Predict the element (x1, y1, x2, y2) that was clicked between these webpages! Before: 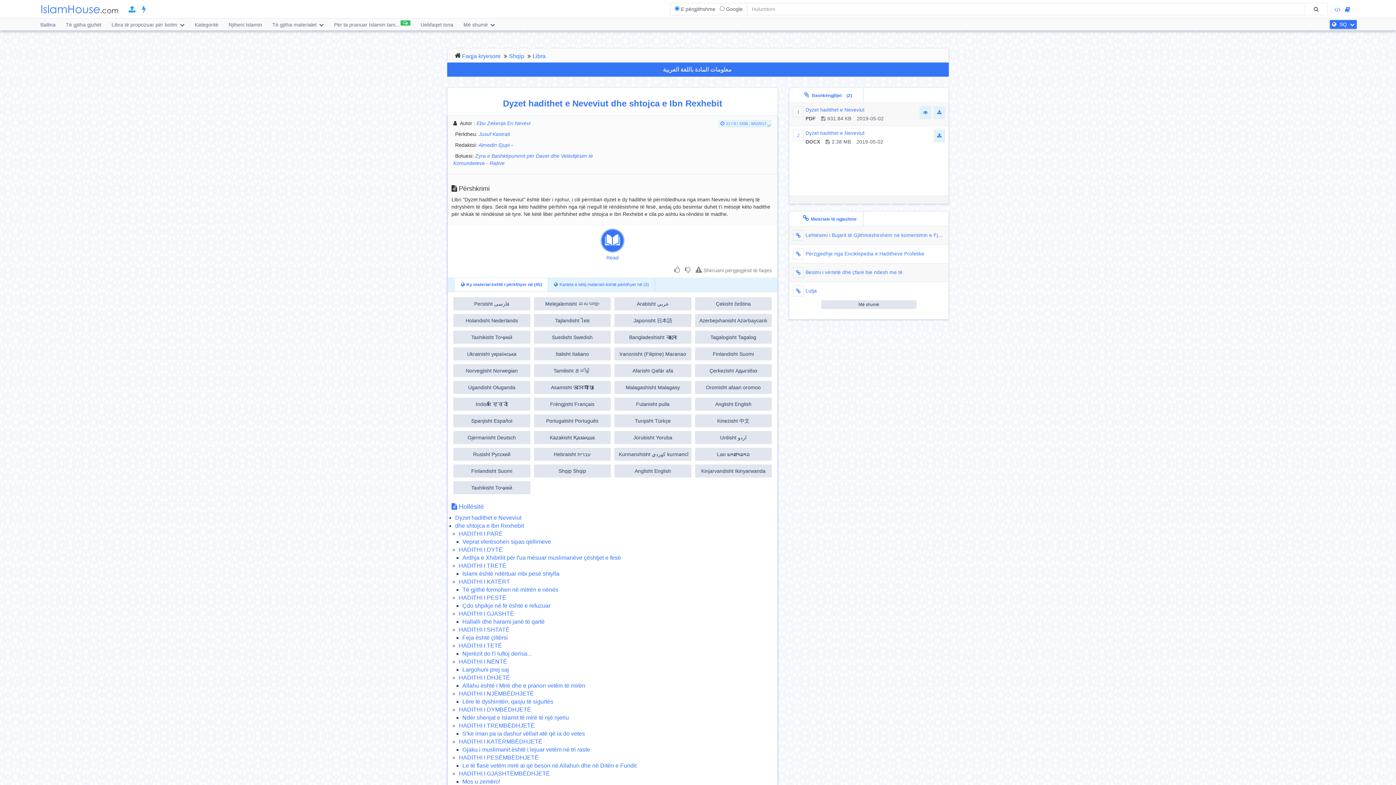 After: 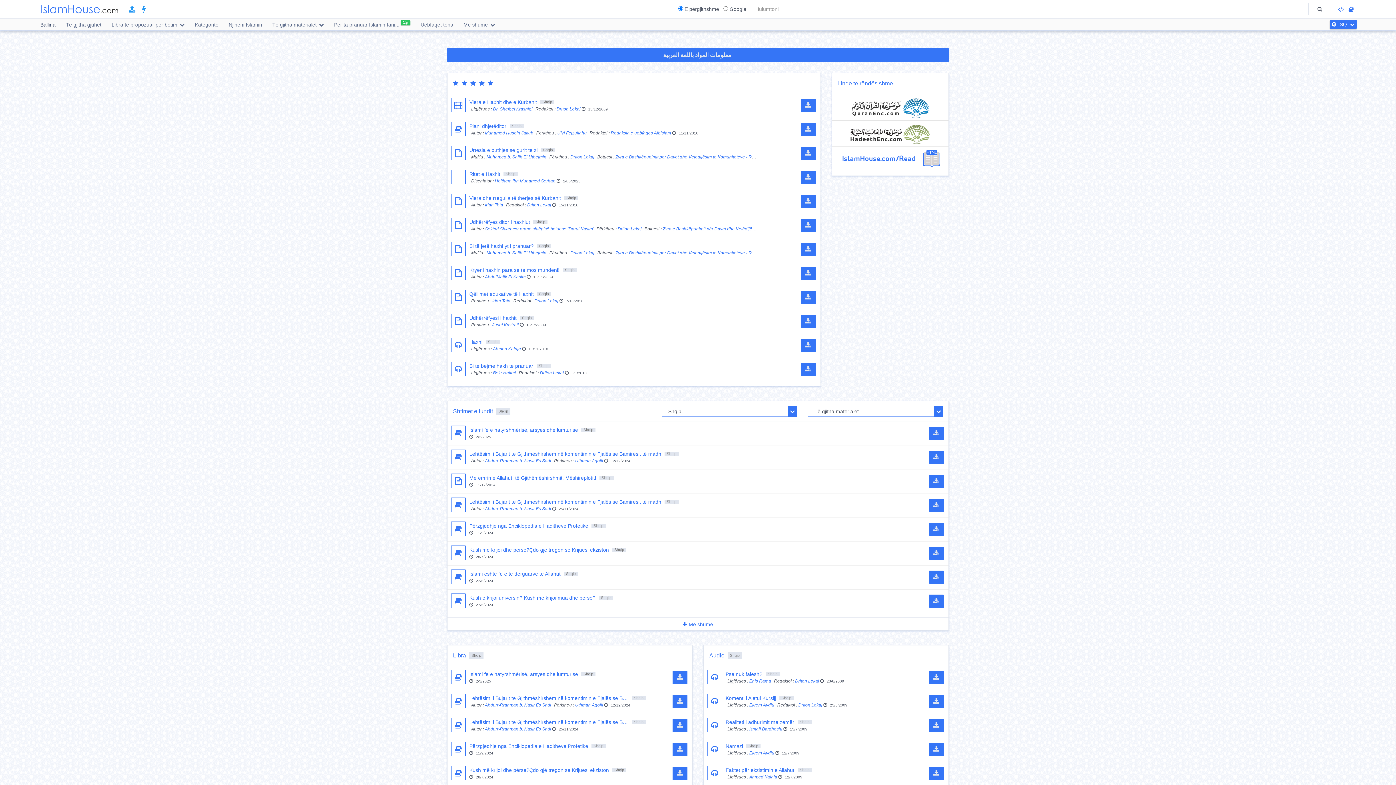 Action: label: Shqip bbox: (509, 53, 524, 59)